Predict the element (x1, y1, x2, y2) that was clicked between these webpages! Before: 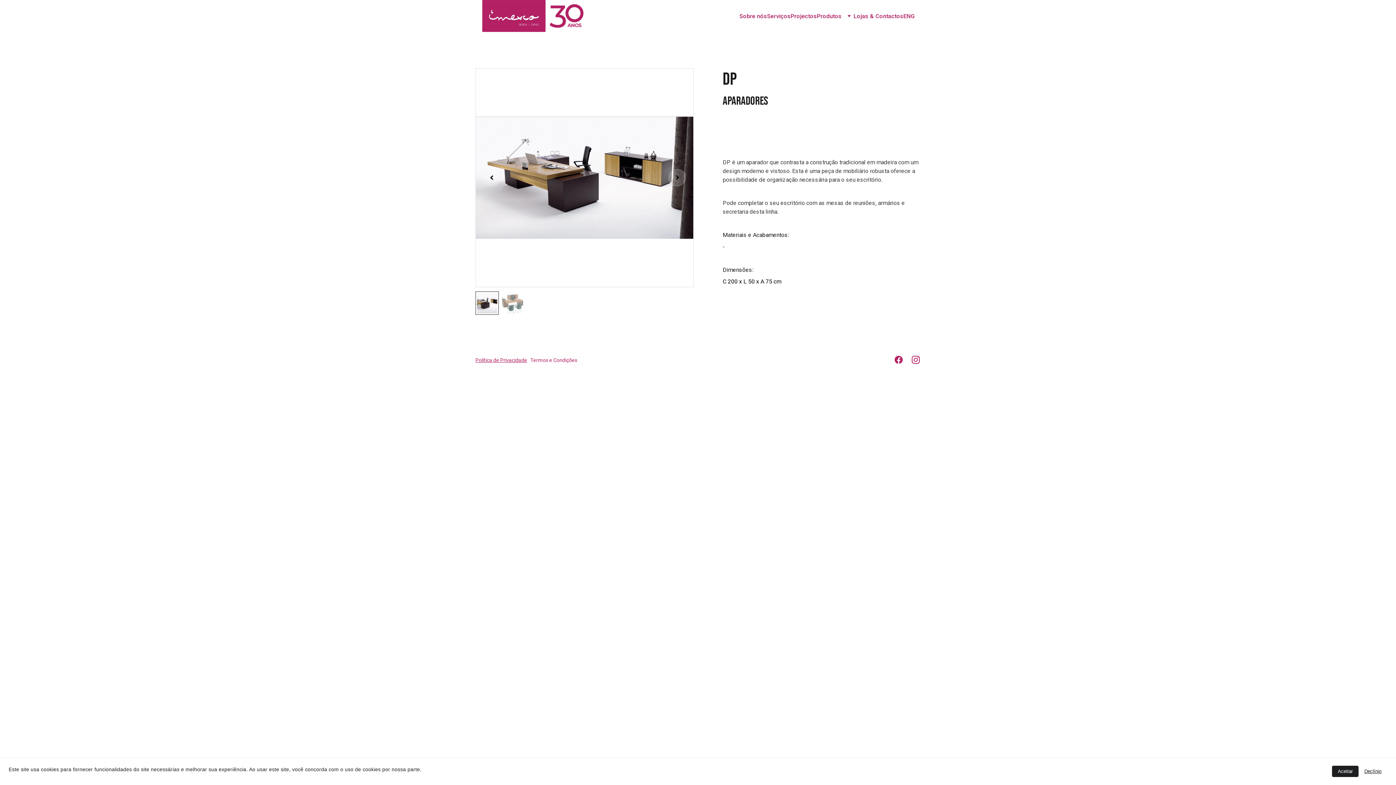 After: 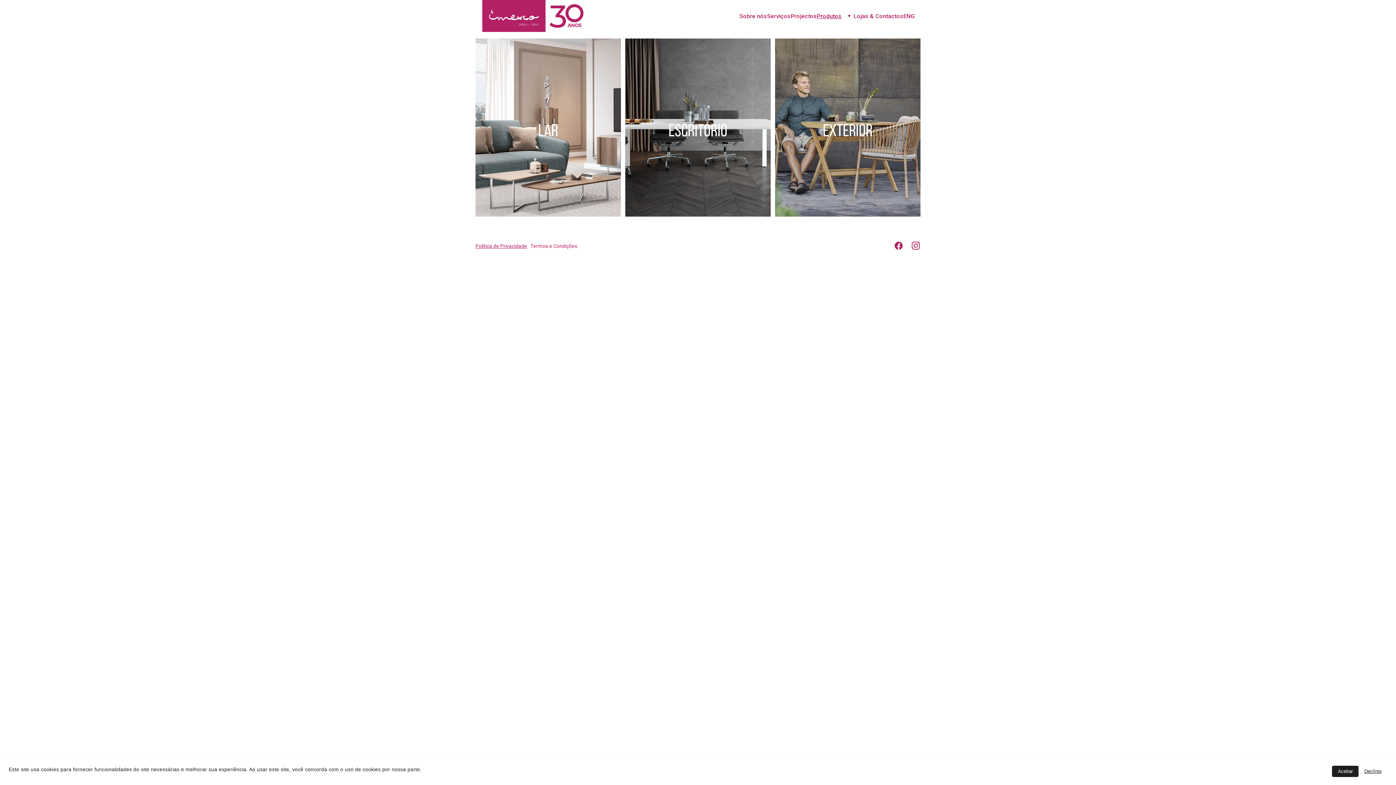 Action: bbox: (817, 12, 841, 19) label: Produtos